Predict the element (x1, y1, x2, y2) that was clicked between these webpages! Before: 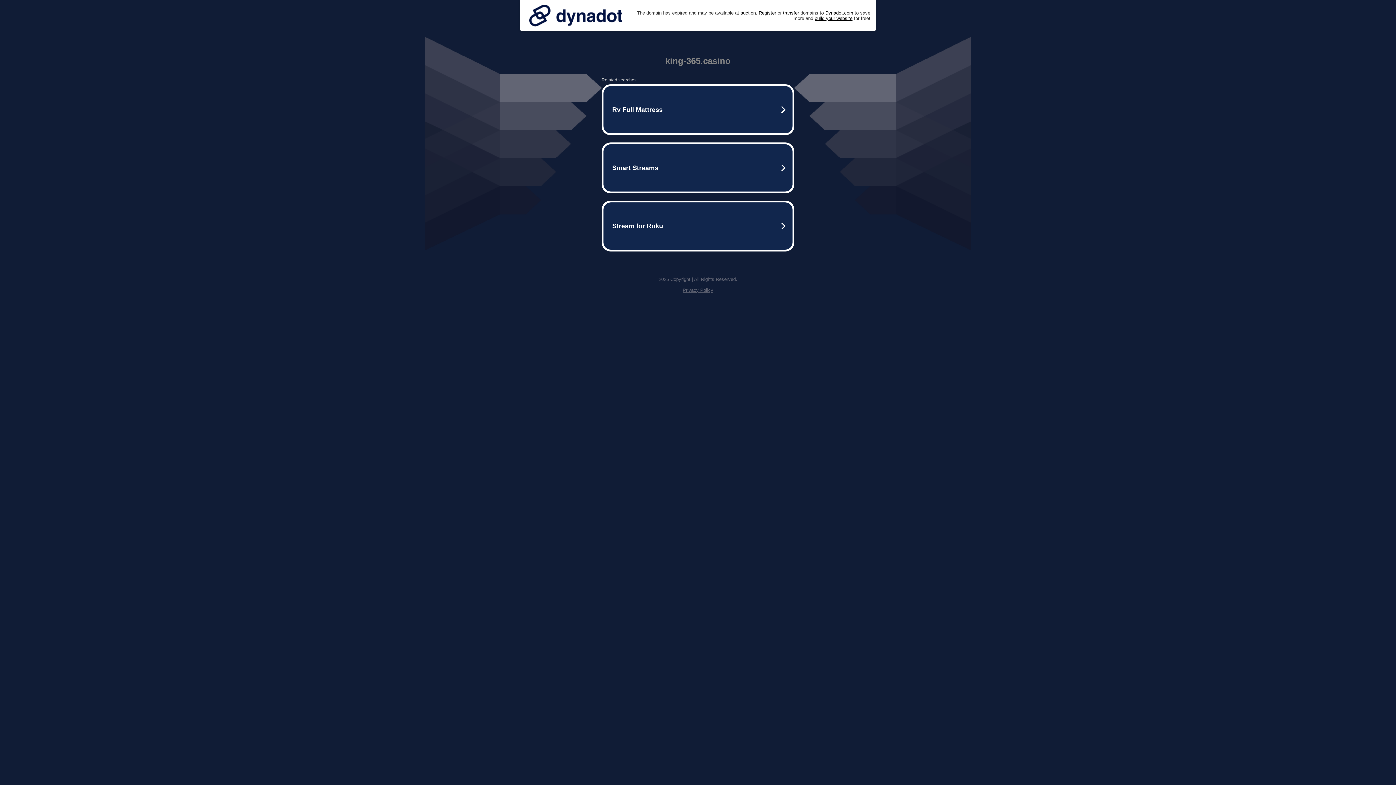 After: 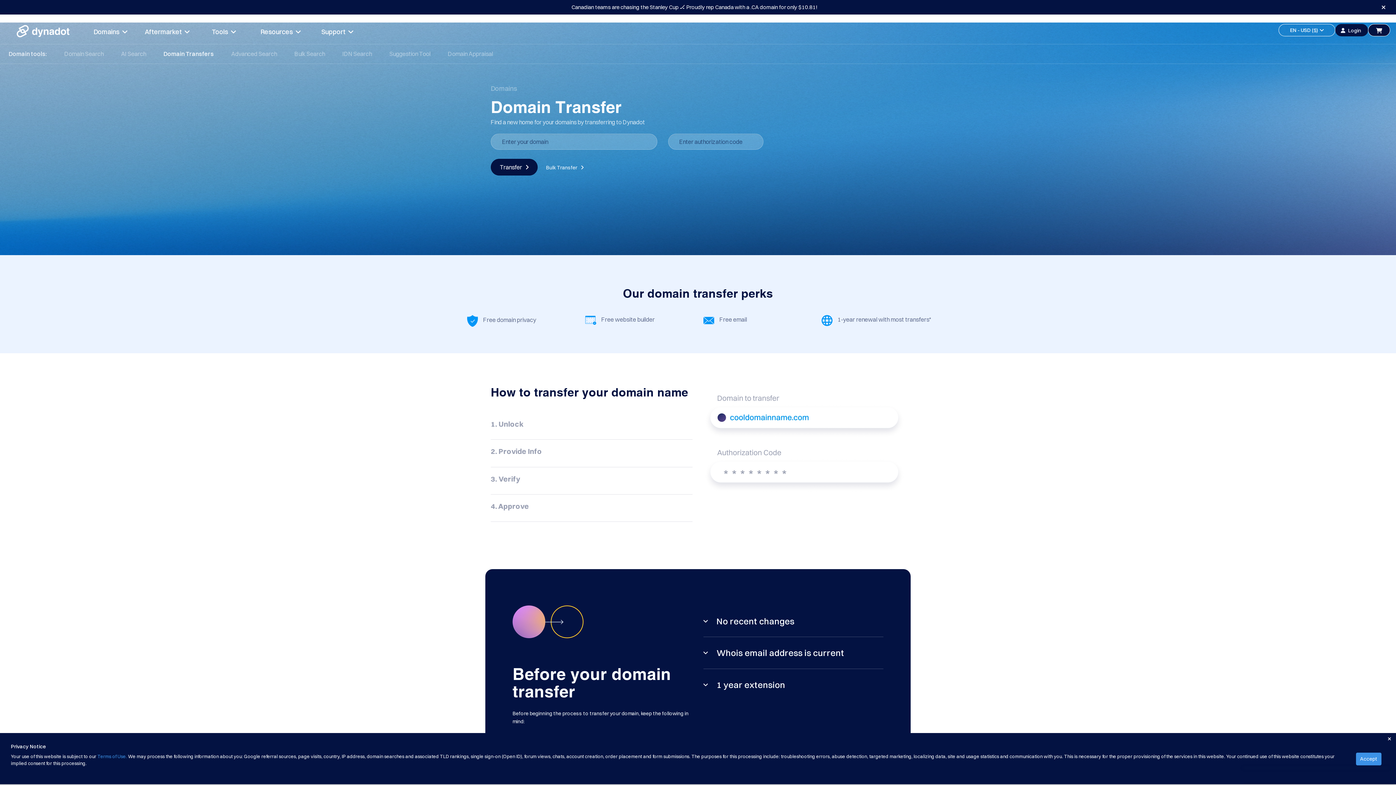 Action: bbox: (783, 10, 799, 15) label: transfer